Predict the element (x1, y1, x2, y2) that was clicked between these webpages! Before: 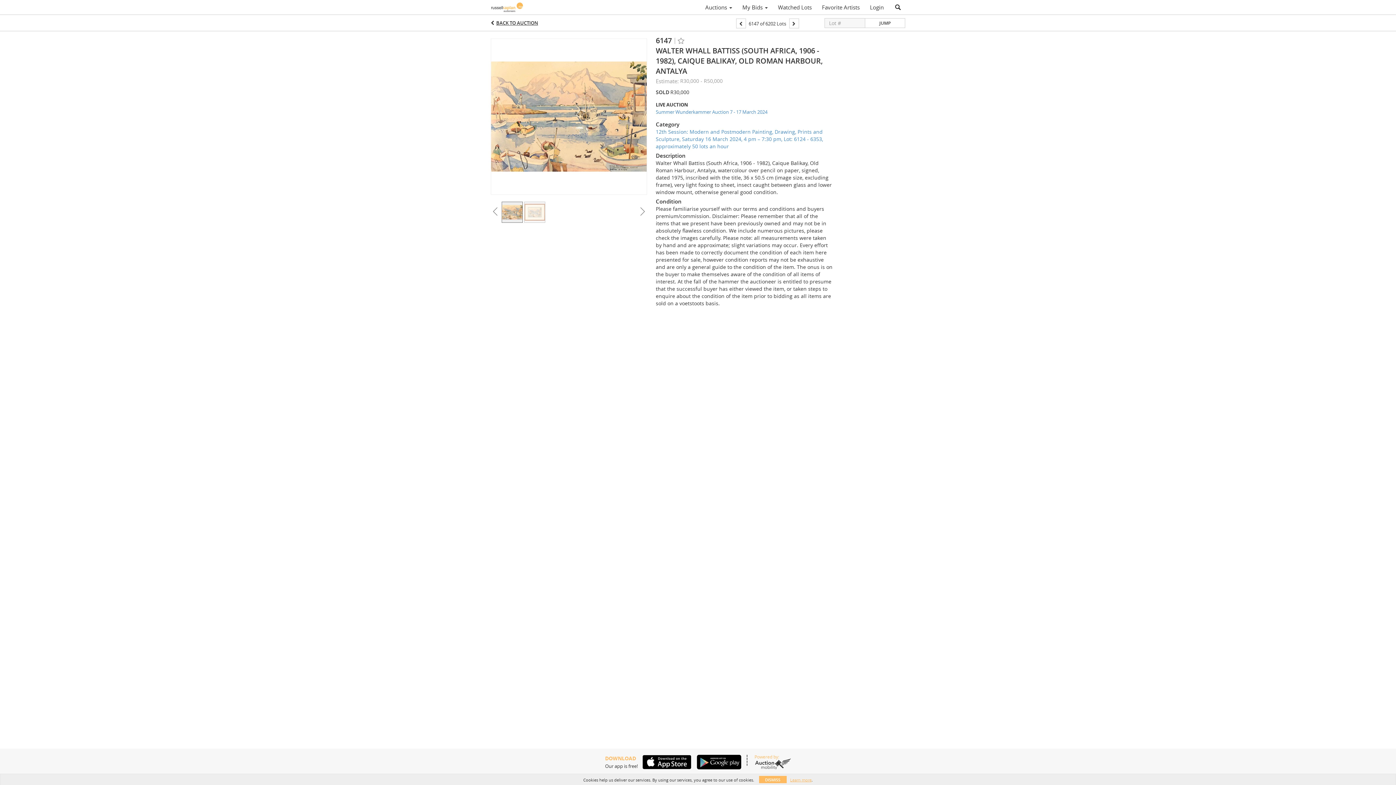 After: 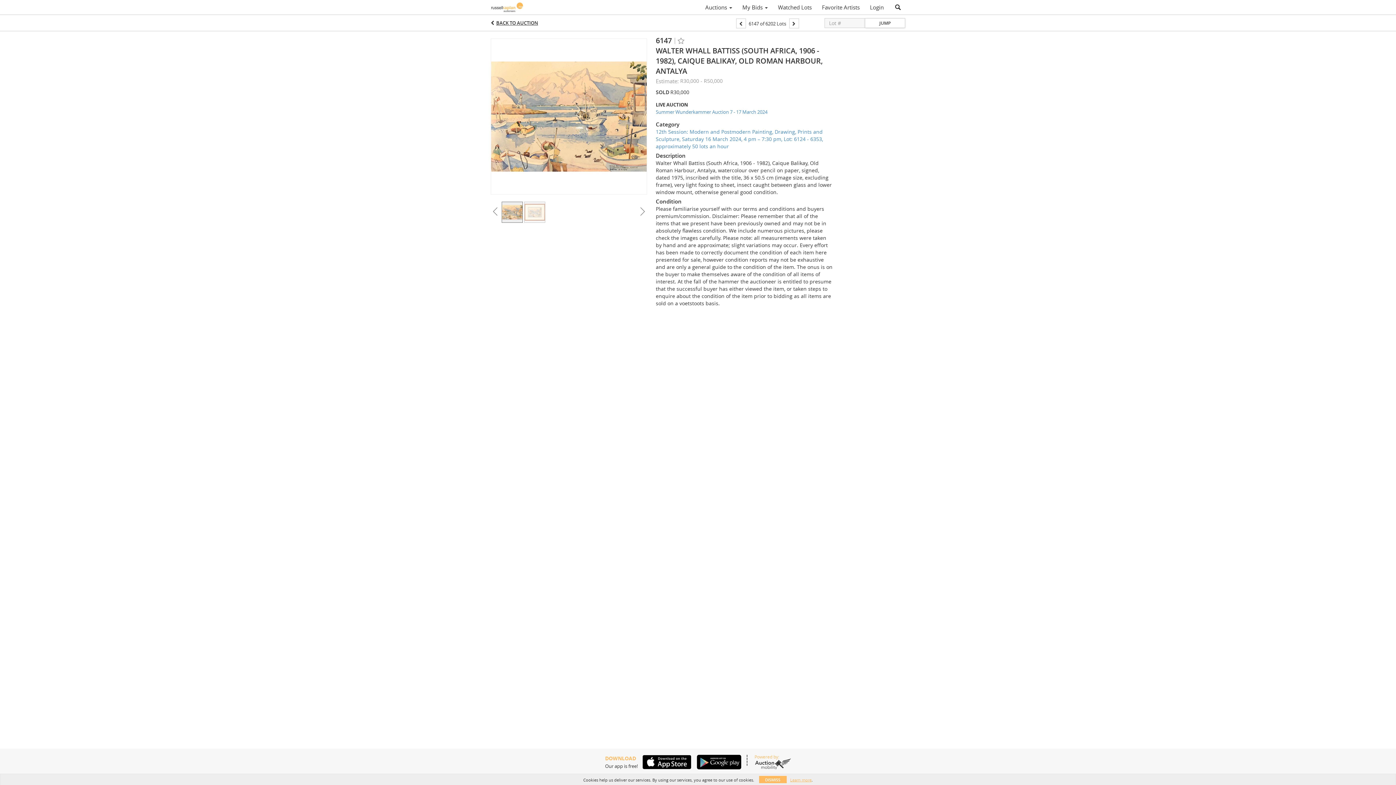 Action: bbox: (865, 18, 905, 28) label: JUMP